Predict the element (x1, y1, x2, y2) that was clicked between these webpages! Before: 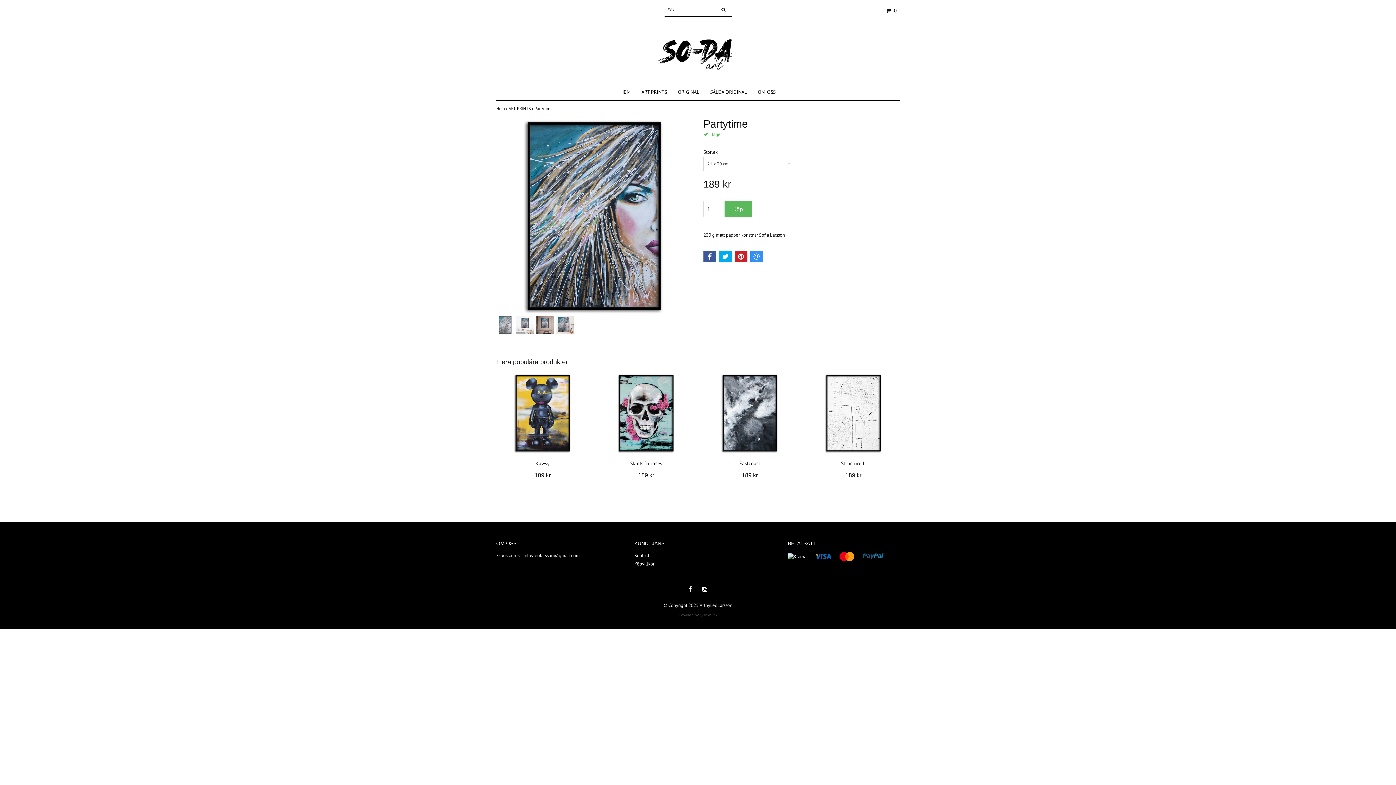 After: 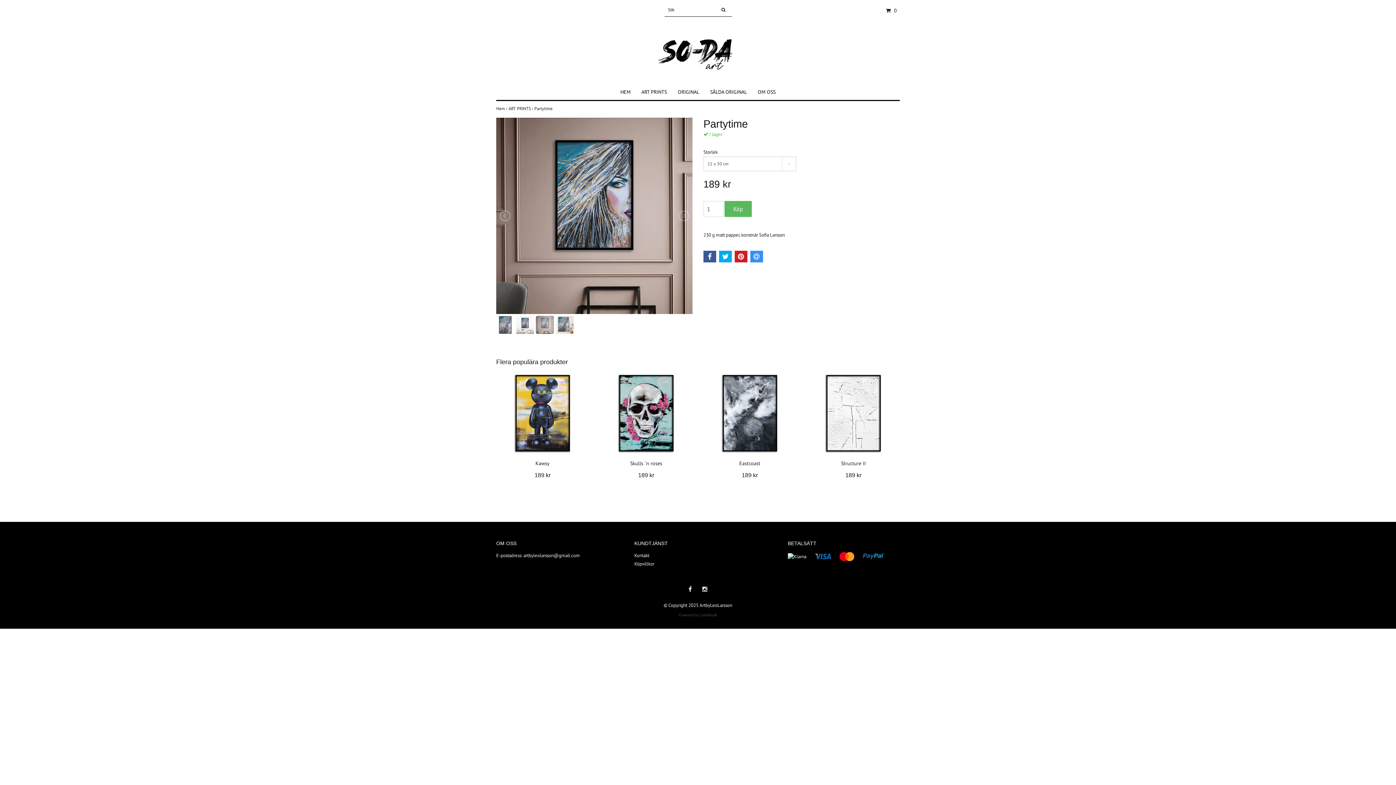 Action: bbox: (536, 316, 554, 334)